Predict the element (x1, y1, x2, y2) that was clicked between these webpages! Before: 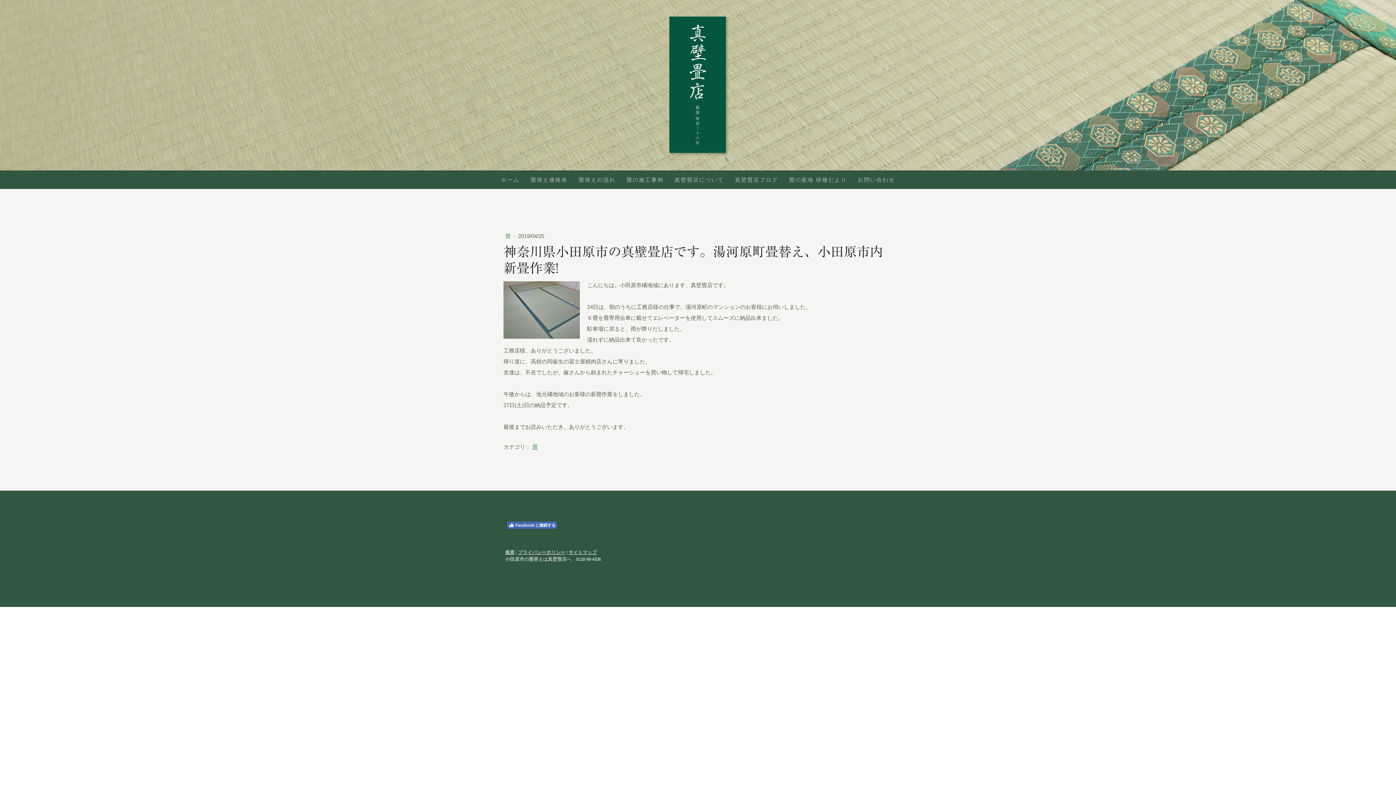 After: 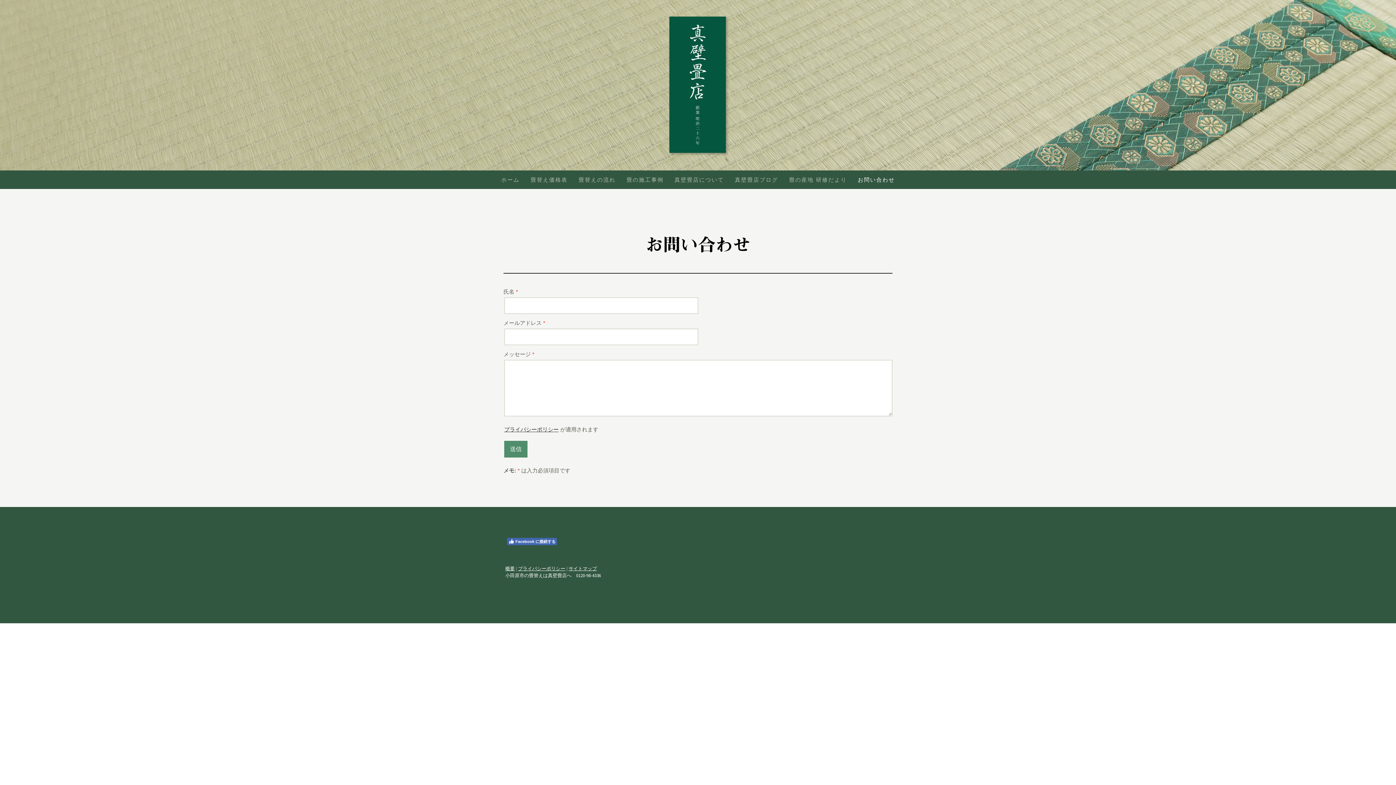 Action: bbox: (852, 170, 900, 189) label: お問い合わせ